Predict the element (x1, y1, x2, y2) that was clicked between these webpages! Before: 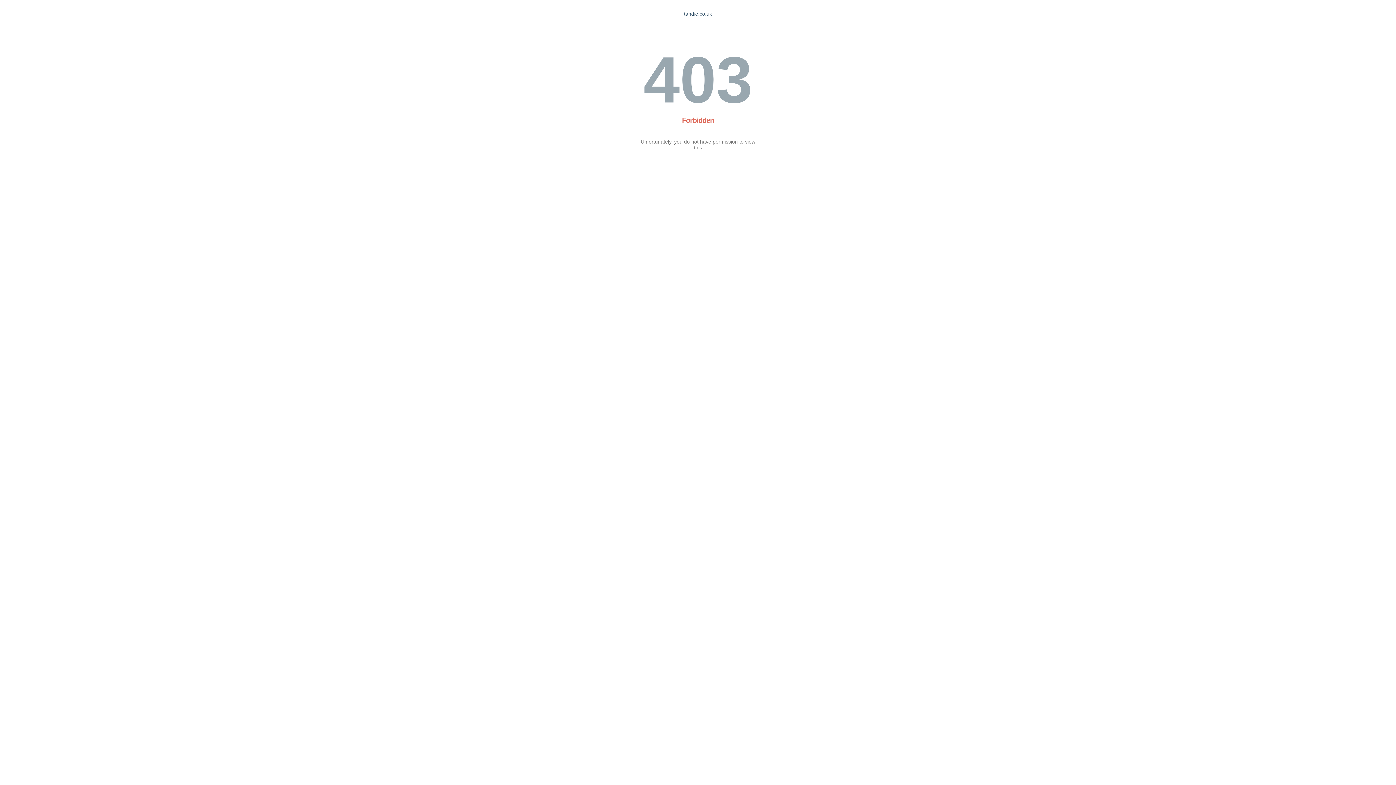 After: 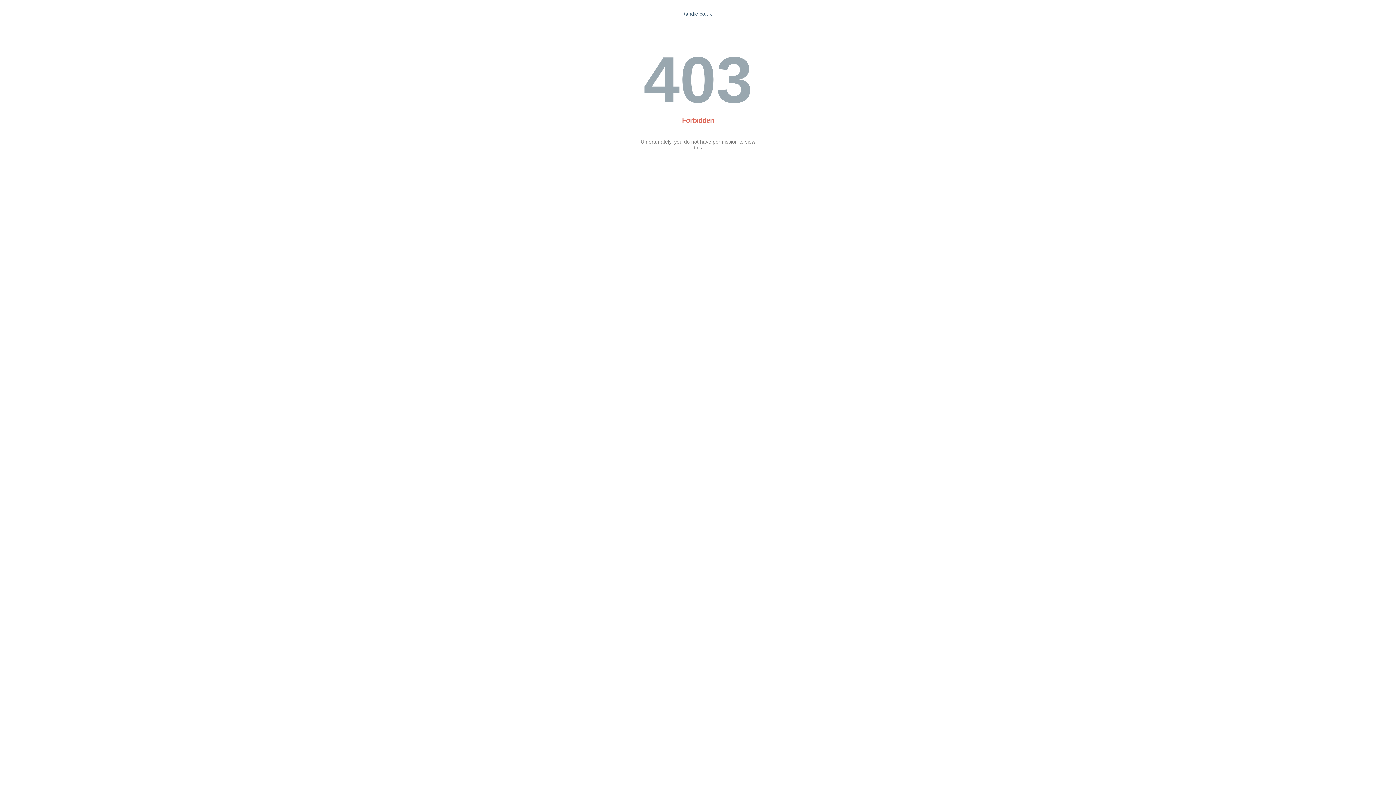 Action: bbox: (684, 10, 712, 16) label: tandie.co.uk